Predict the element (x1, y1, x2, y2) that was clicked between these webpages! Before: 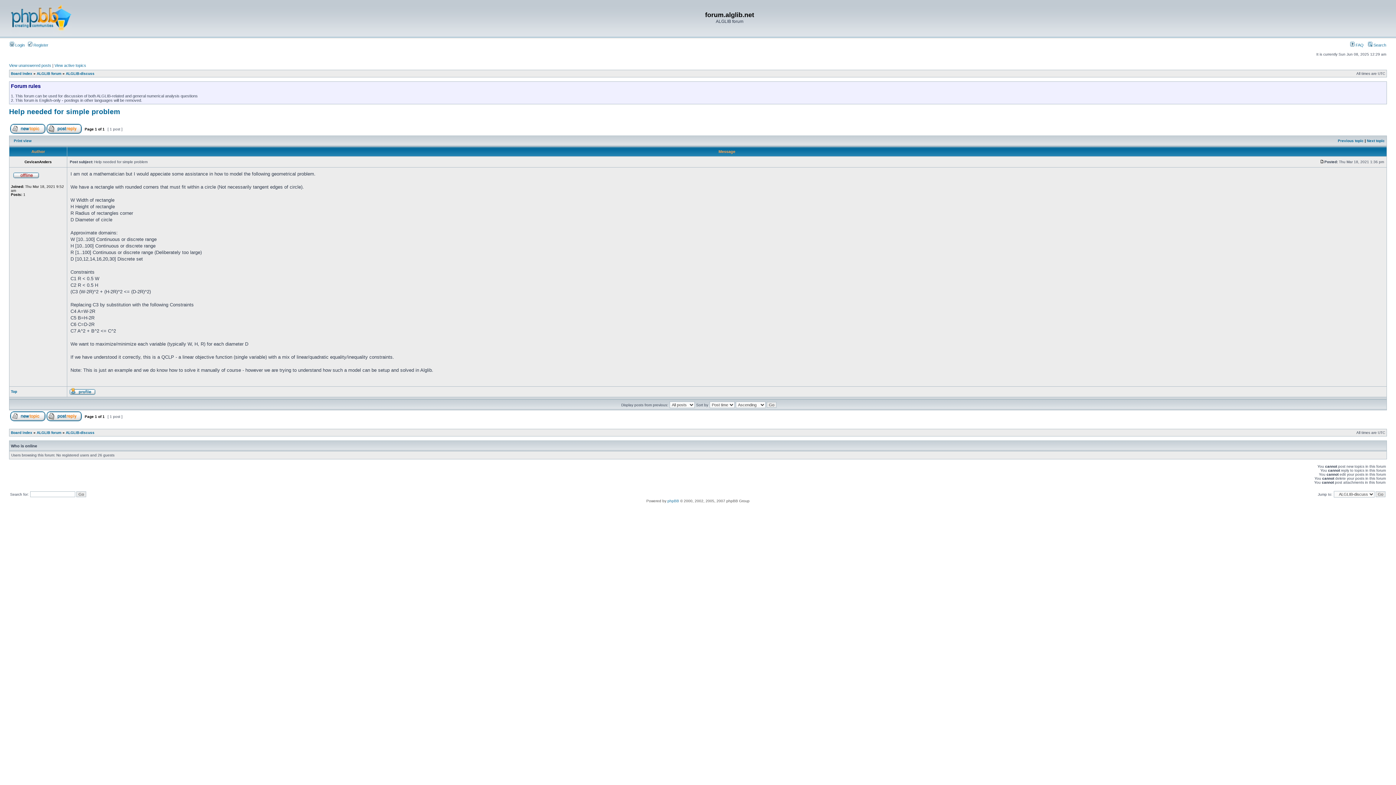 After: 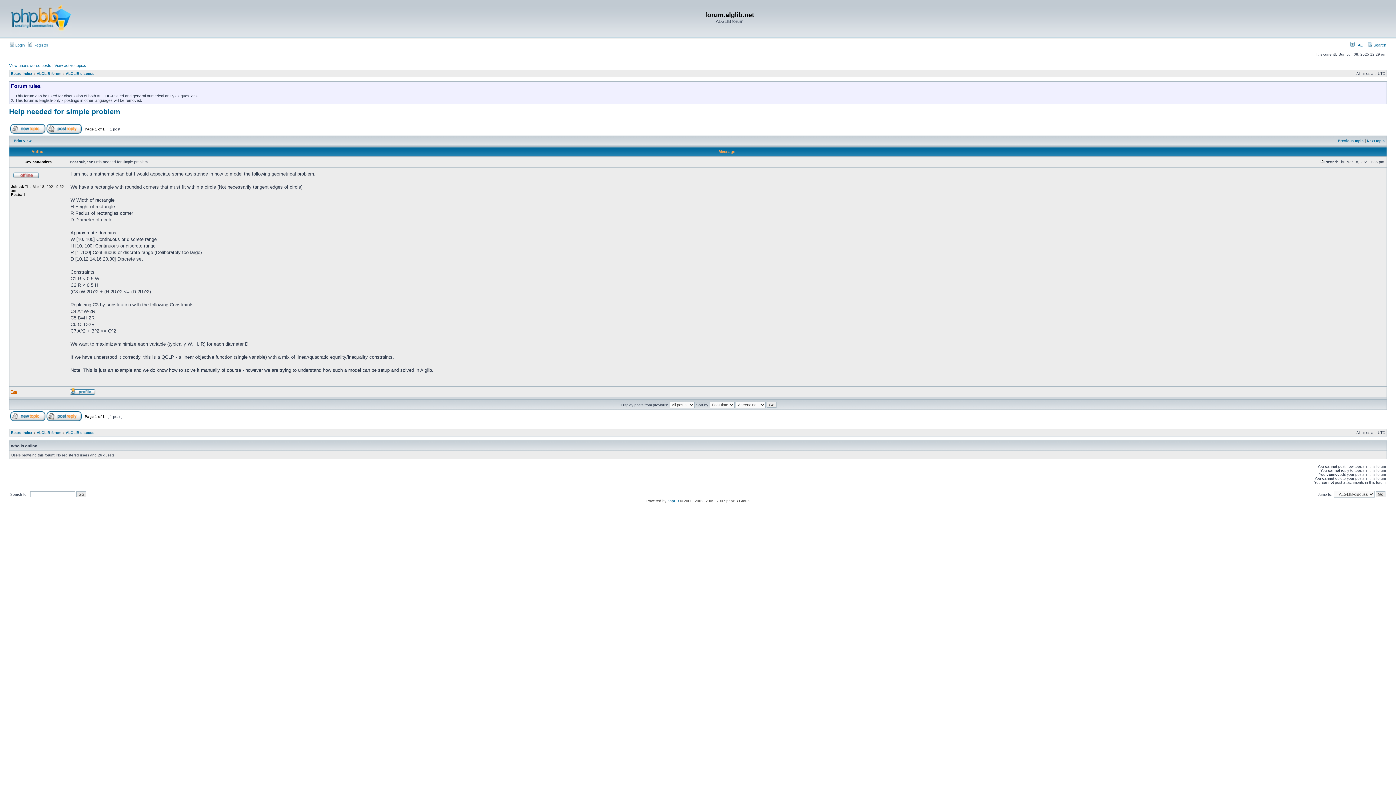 Action: label: Top bbox: (10, 389, 17, 393)